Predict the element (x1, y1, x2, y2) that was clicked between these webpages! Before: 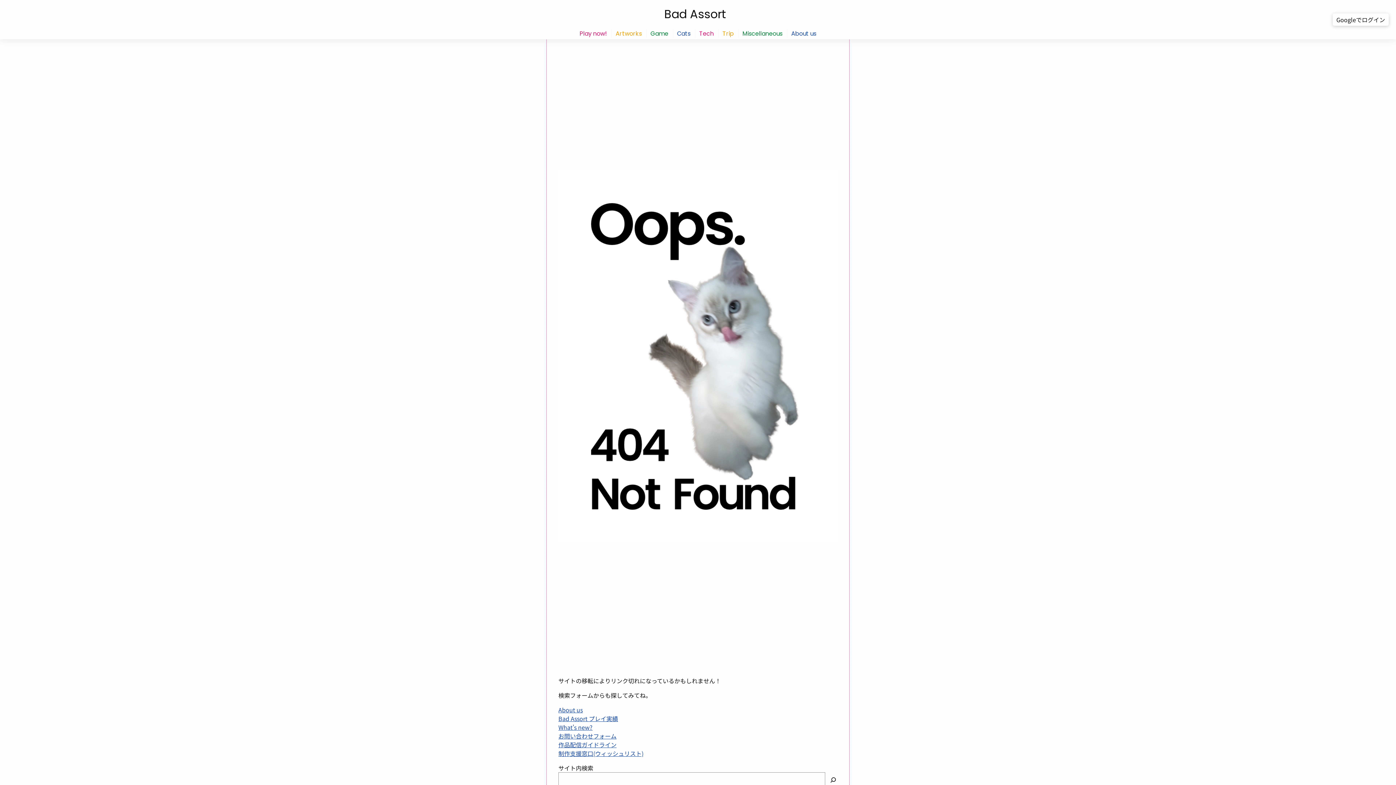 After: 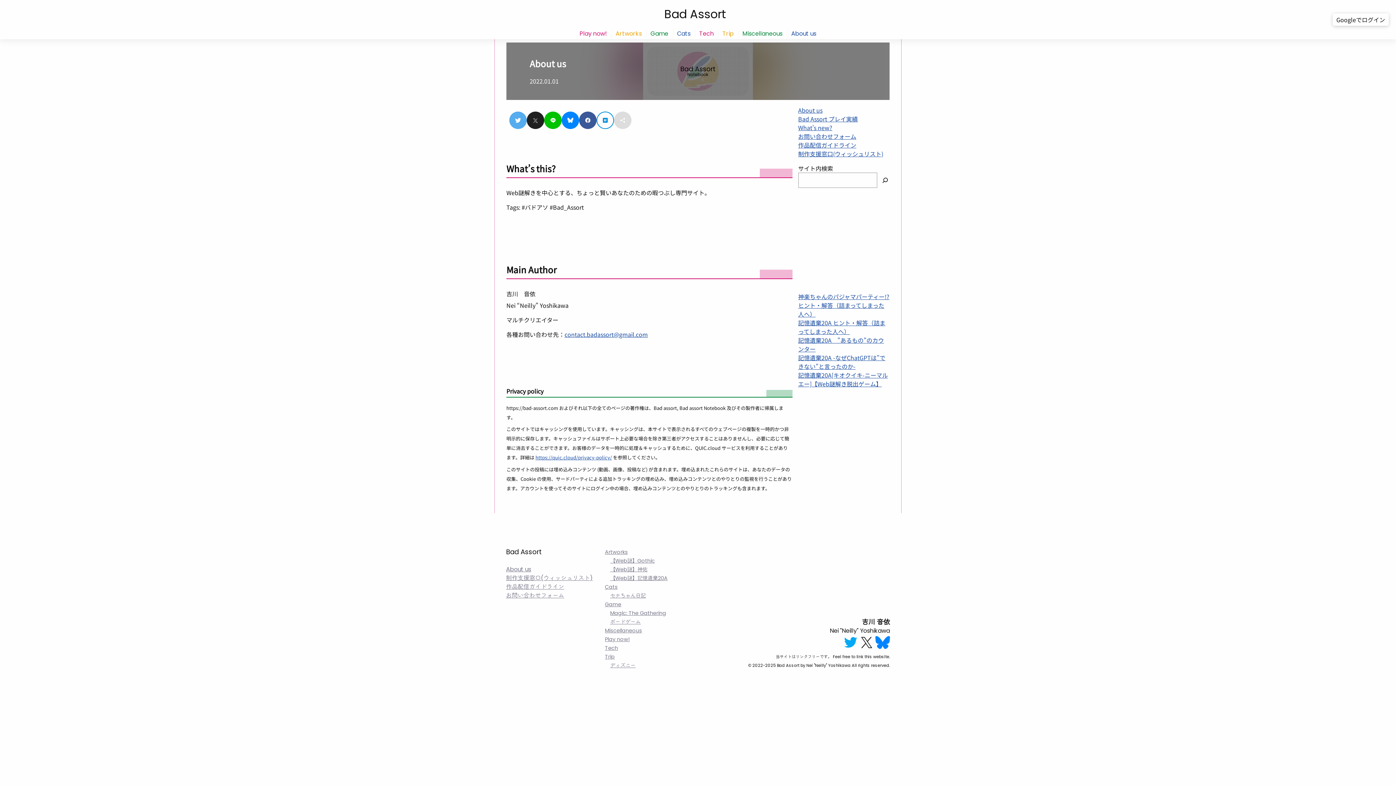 Action: label: About us bbox: (558, 705, 582, 714)